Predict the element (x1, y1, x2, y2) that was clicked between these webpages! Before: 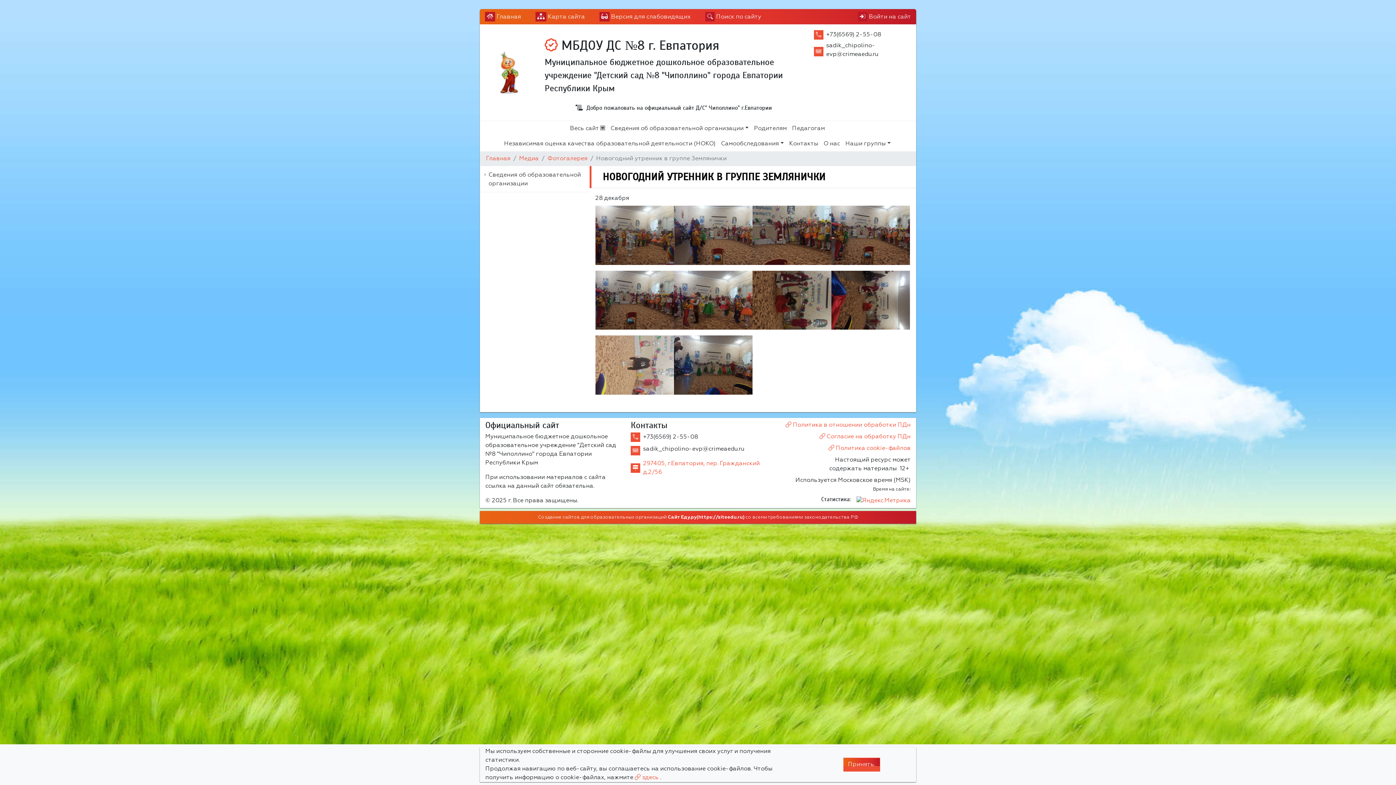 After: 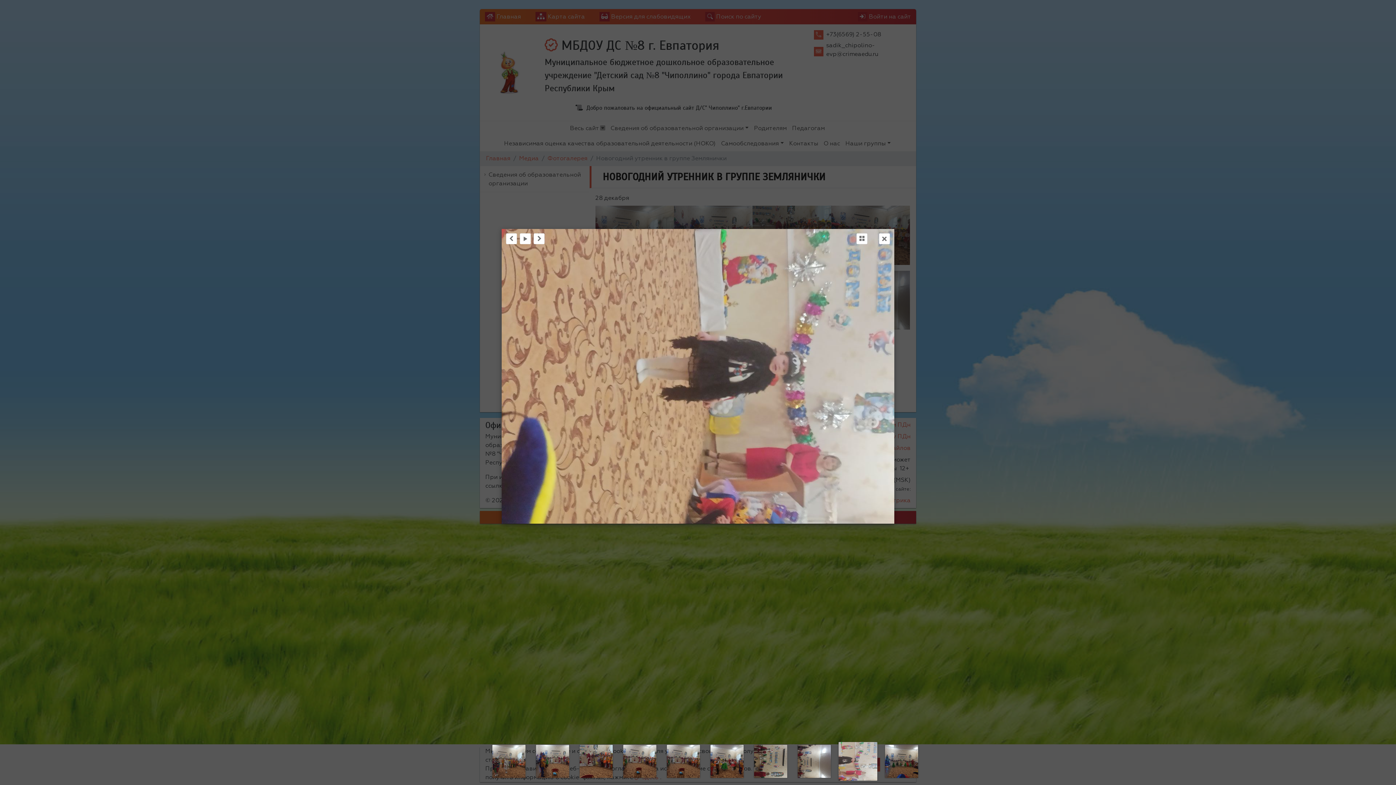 Action: bbox: (595, 362, 674, 368)